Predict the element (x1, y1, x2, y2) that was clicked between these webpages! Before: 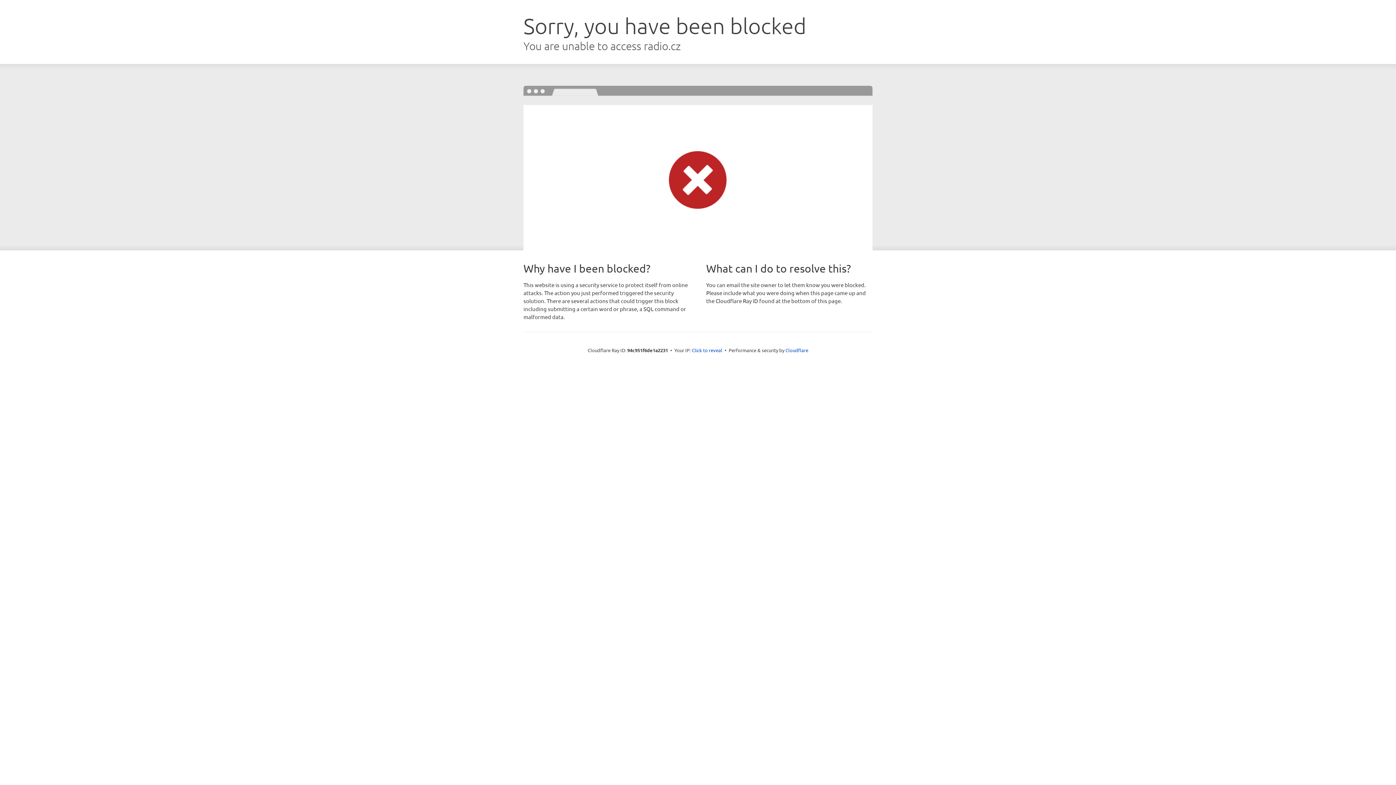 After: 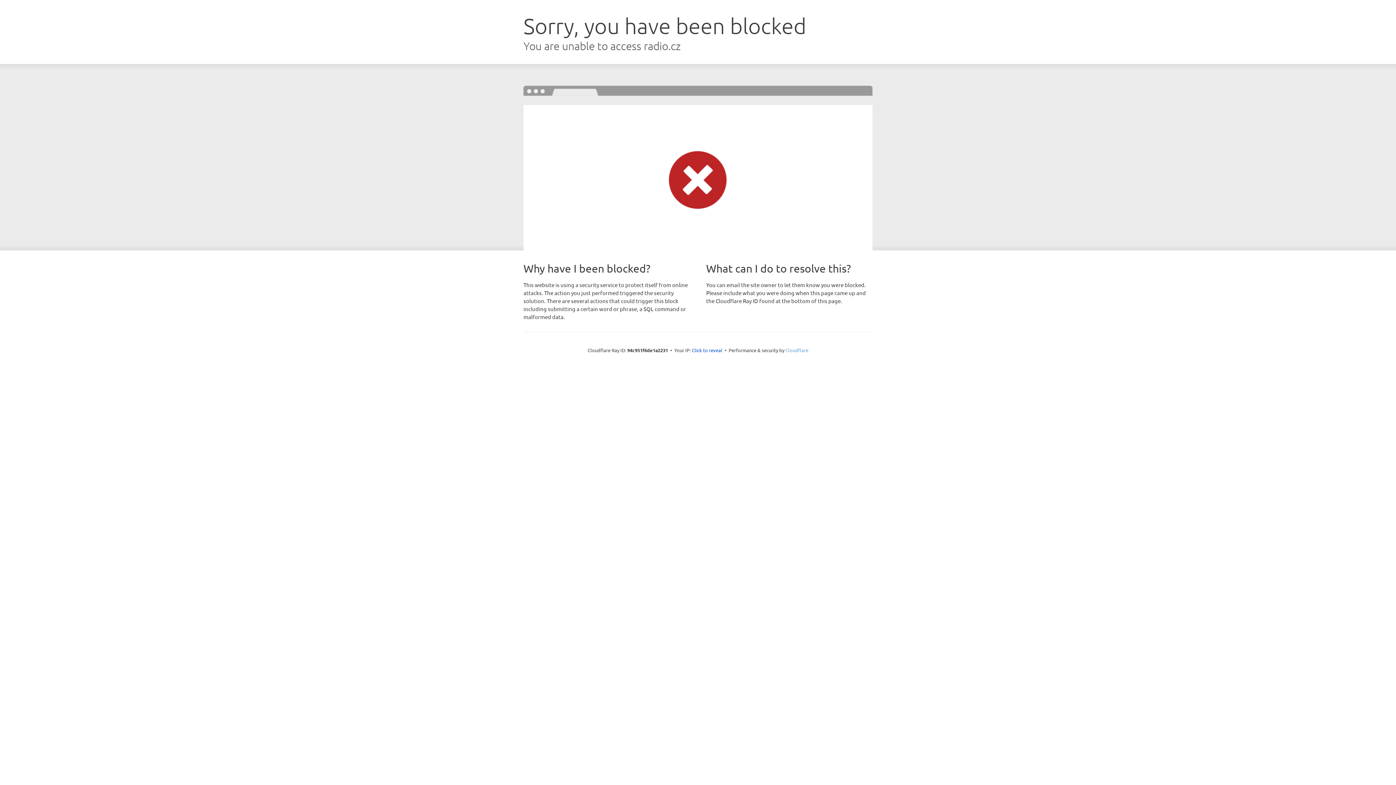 Action: label: Cloudflare bbox: (785, 347, 808, 353)